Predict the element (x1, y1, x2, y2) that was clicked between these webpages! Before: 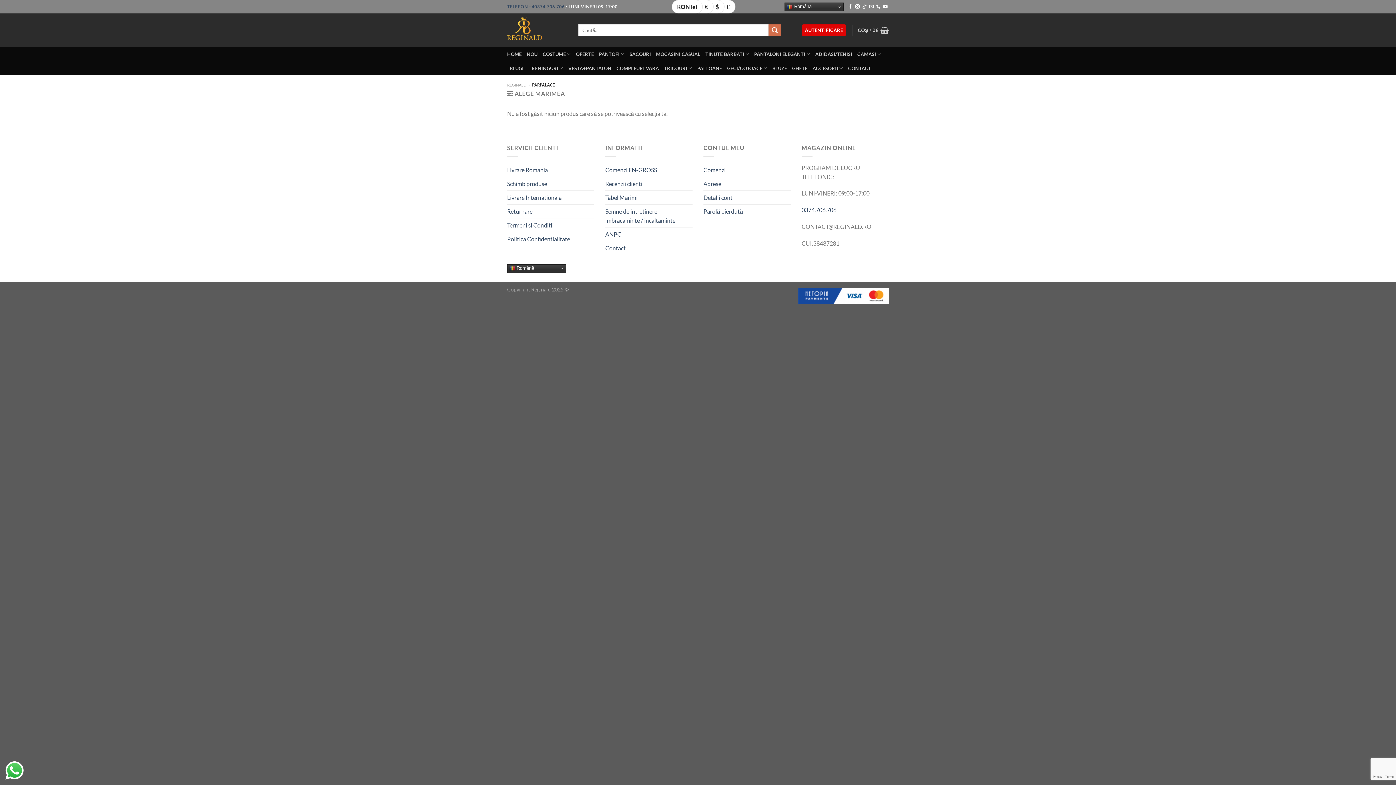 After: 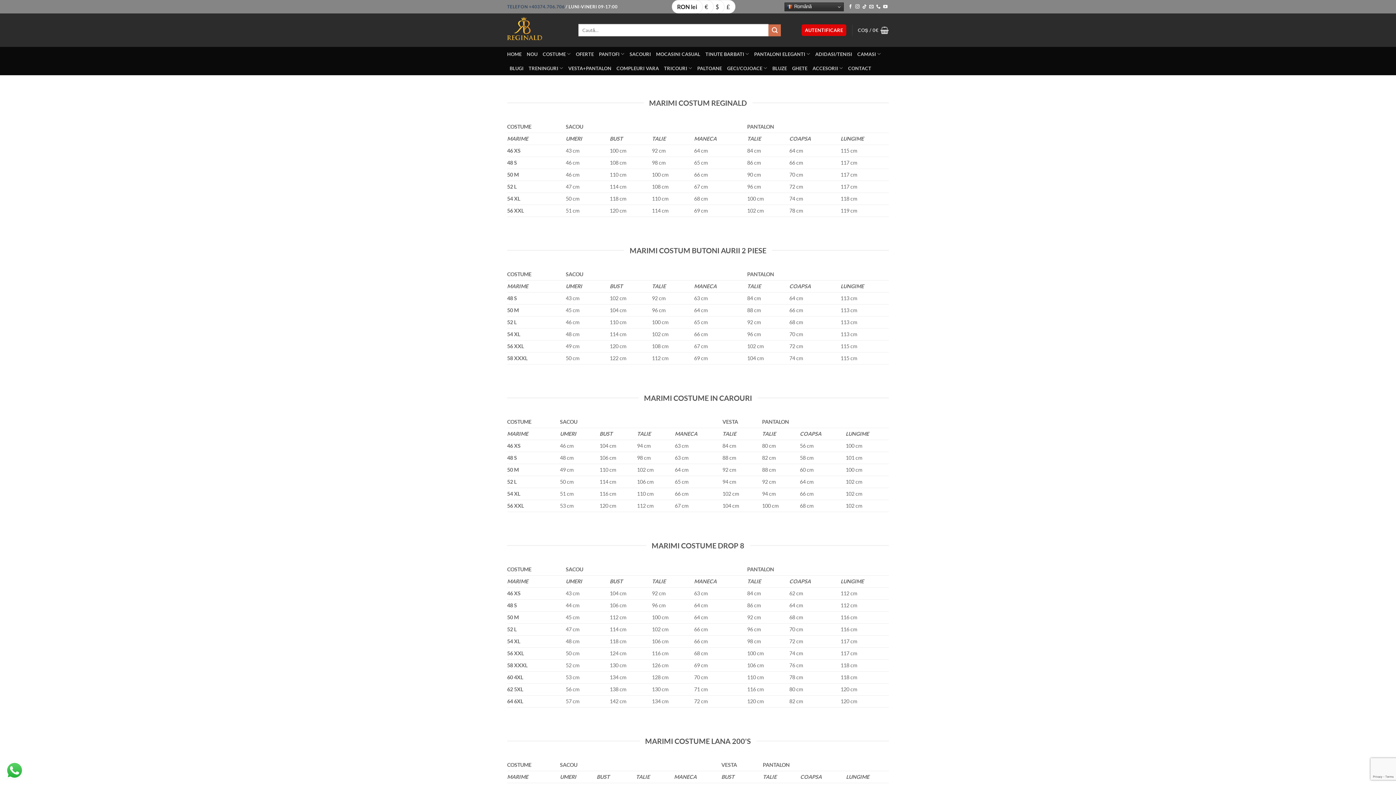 Action: label: Tabel Marimi bbox: (605, 190, 637, 204)